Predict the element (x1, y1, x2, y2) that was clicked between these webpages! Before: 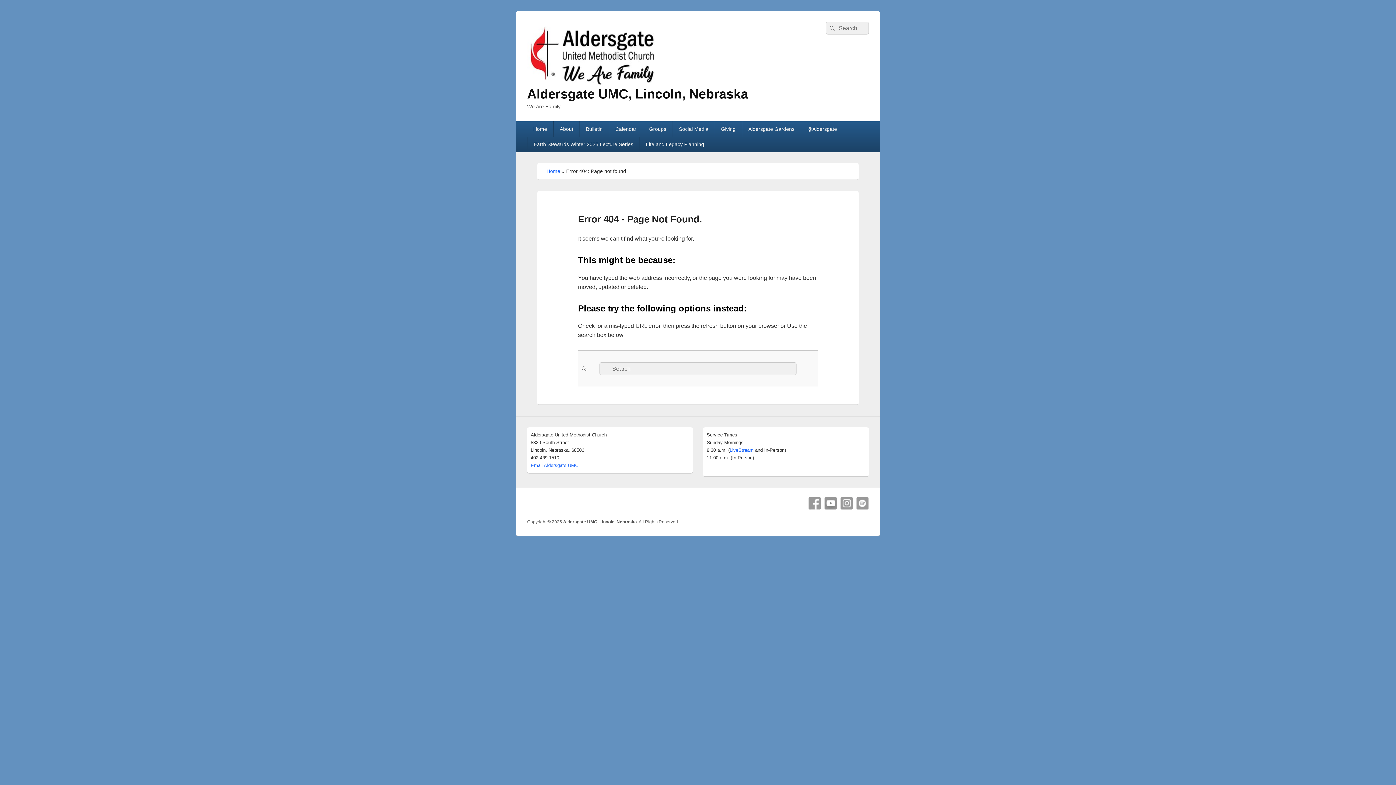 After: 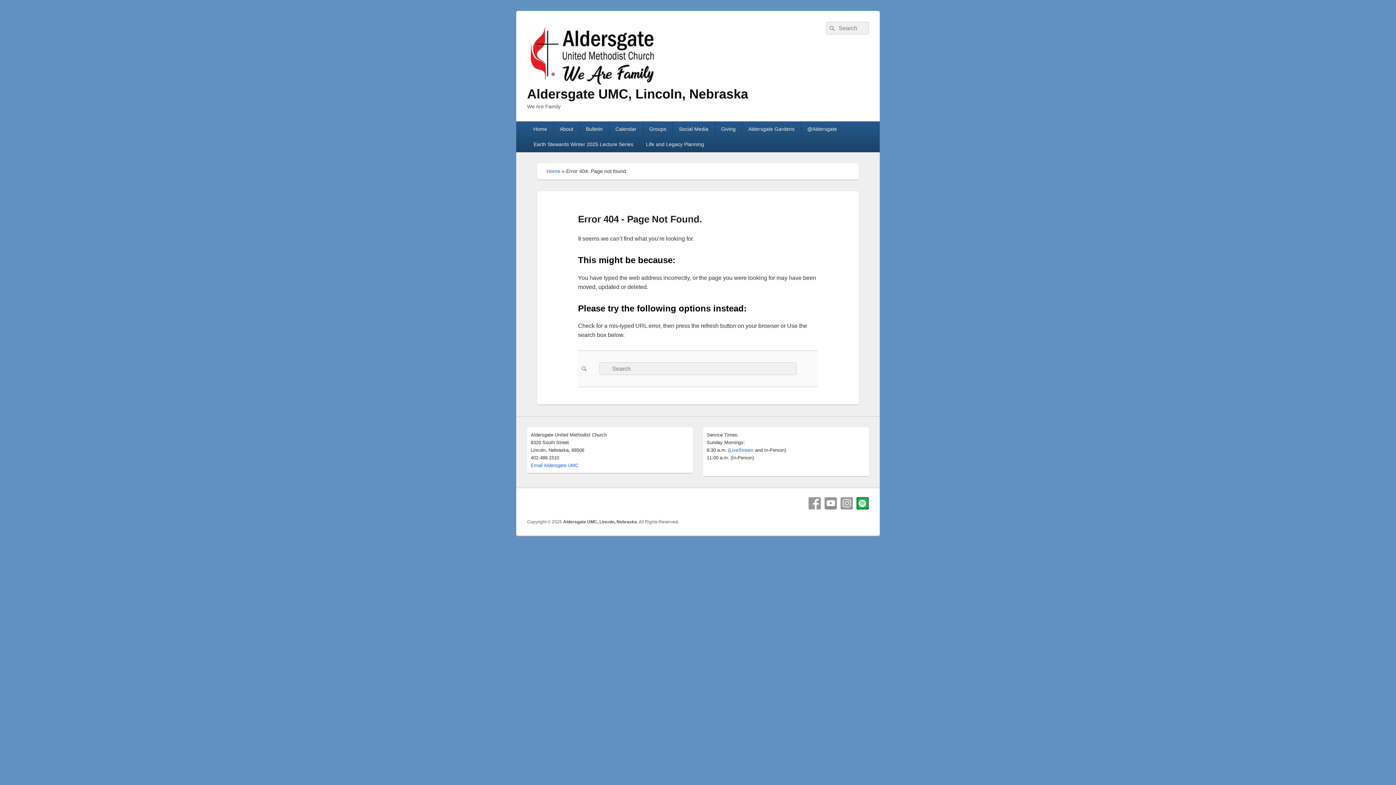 Action: label: Spotify bbox: (856, 497, 869, 509)